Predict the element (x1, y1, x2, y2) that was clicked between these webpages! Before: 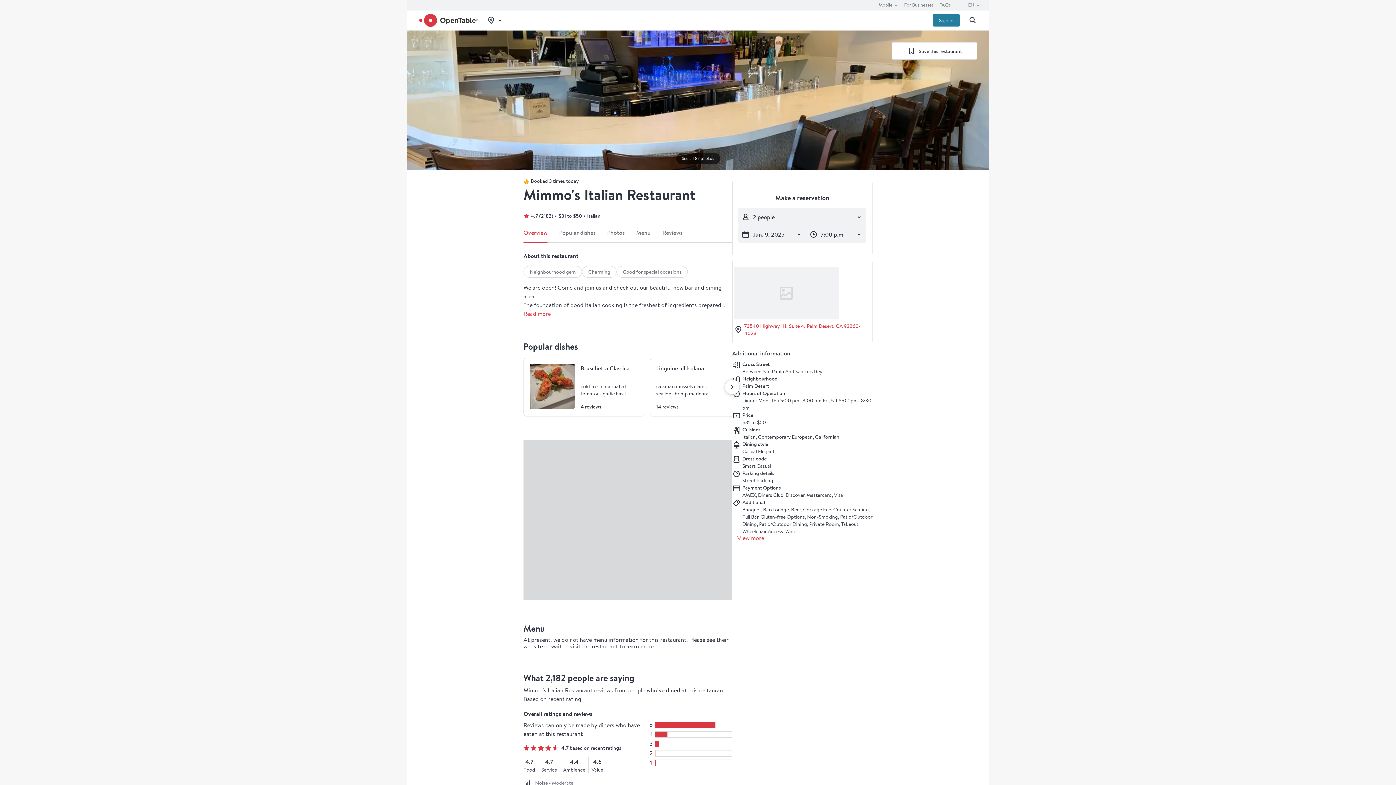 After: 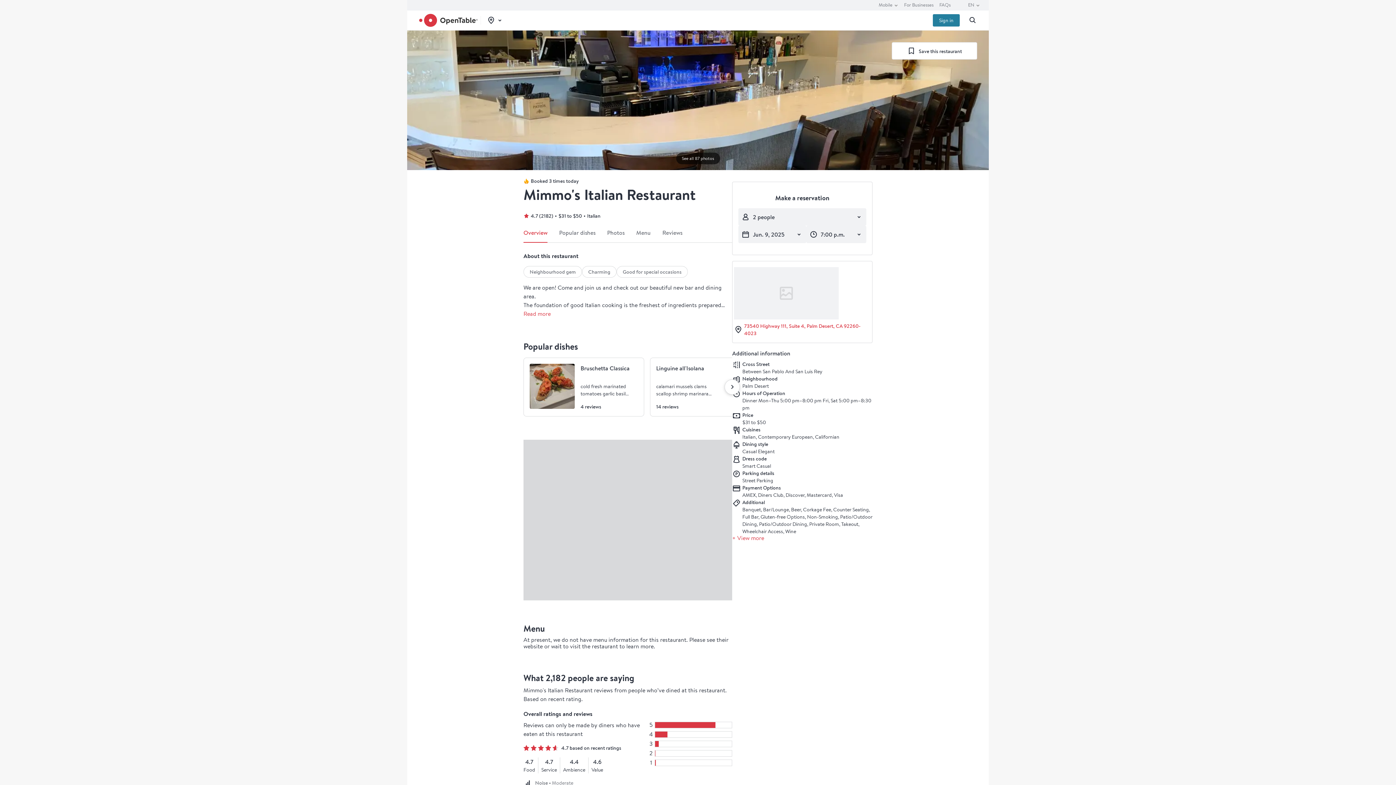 Action: bbox: (933, 14, 960, 26) label: Sign in